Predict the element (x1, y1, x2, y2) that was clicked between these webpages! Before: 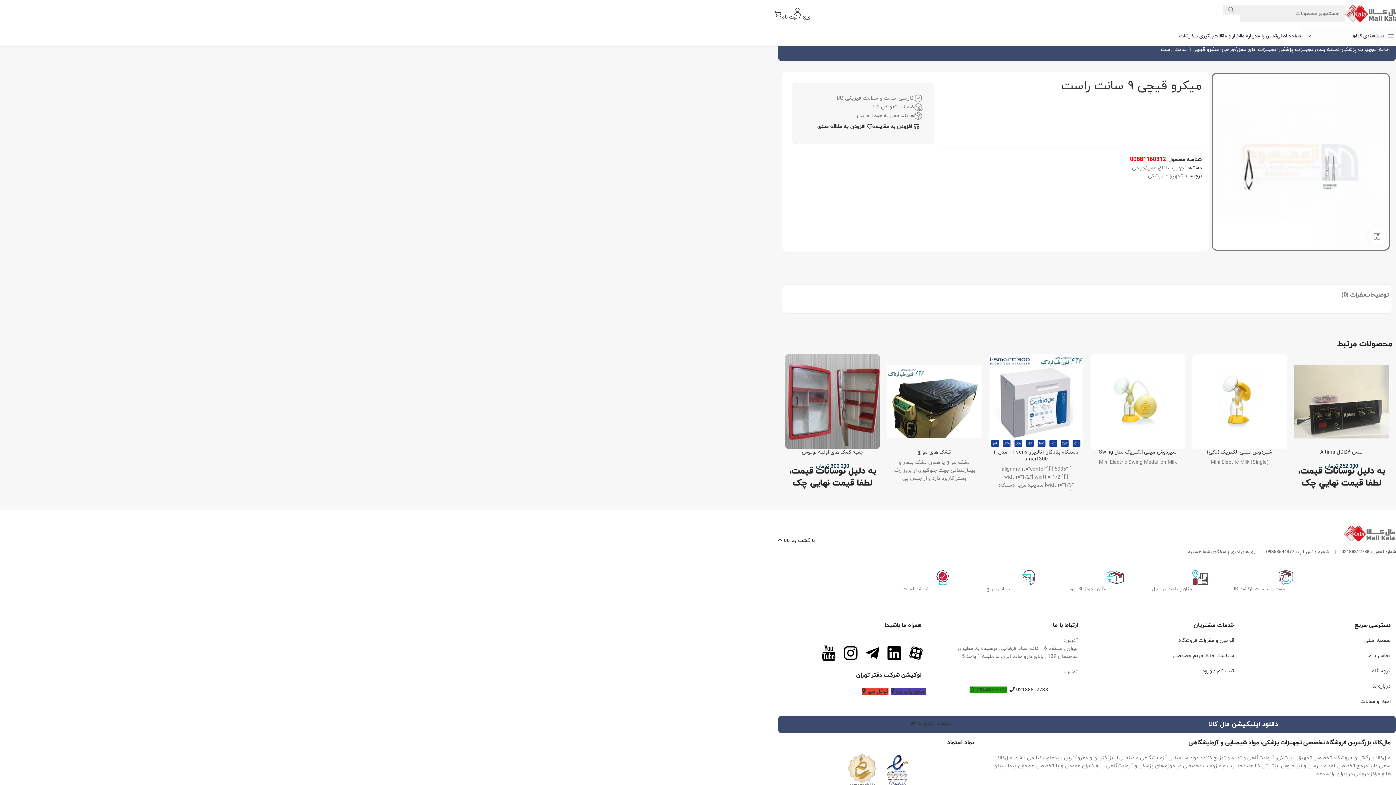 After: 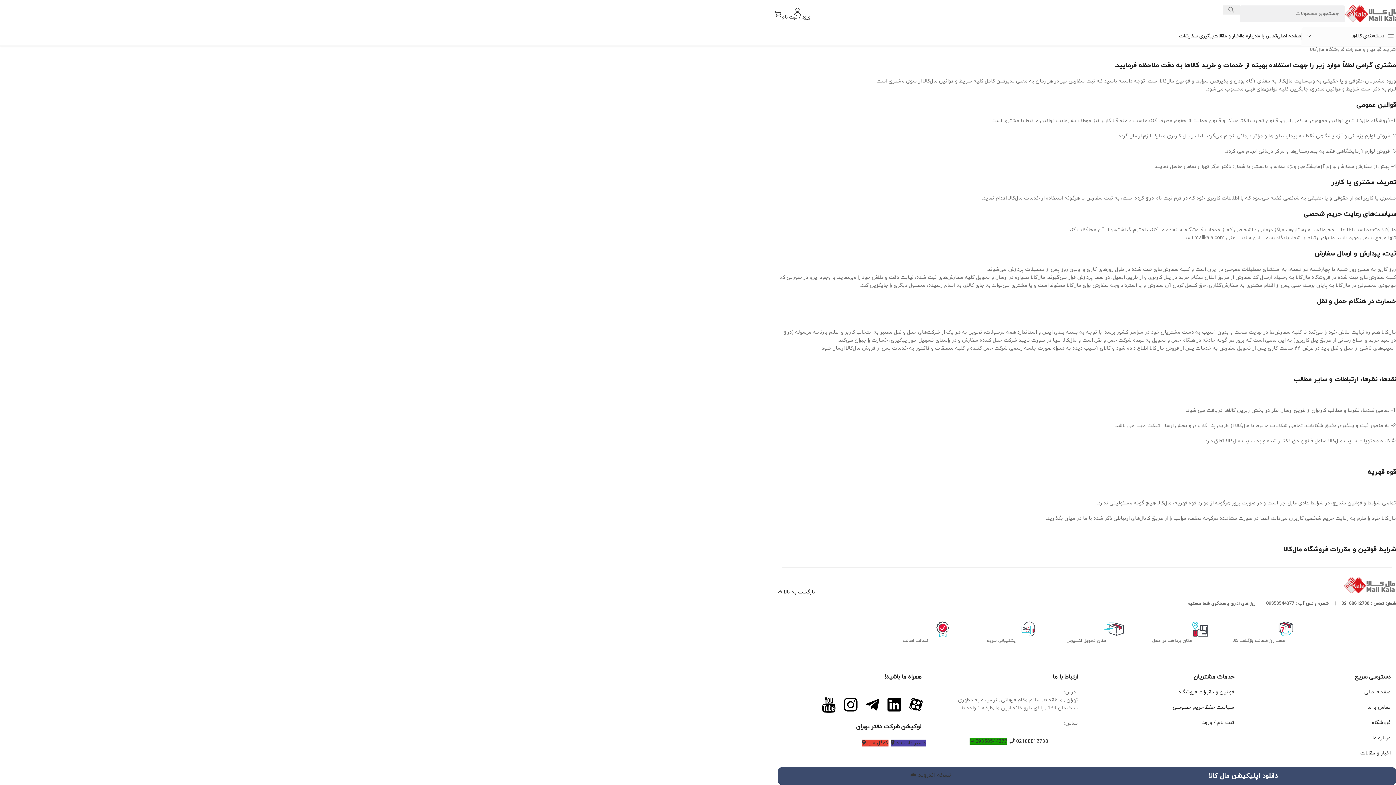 Action: bbox: (1173, 652, 1234, 659) label: سیاست حفظ حریم خصوصی